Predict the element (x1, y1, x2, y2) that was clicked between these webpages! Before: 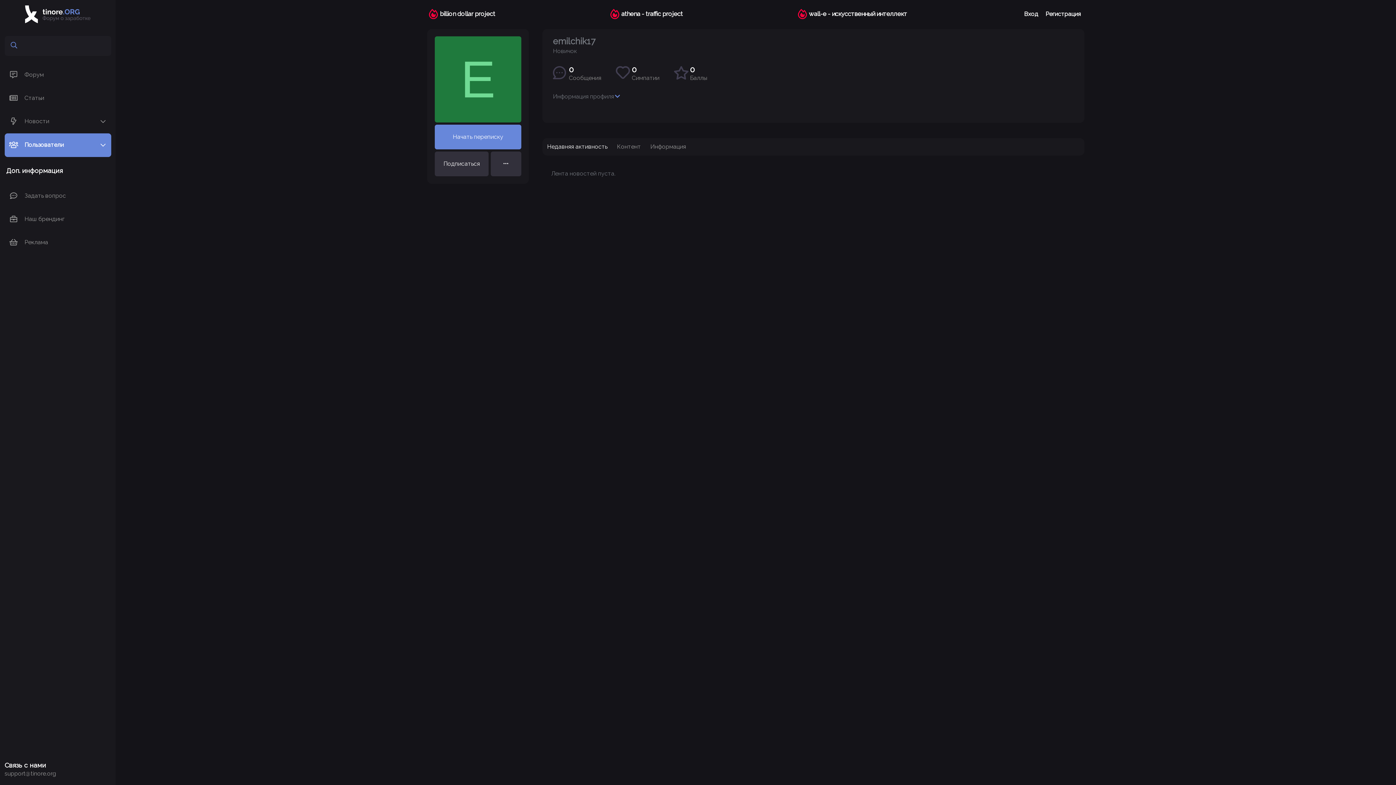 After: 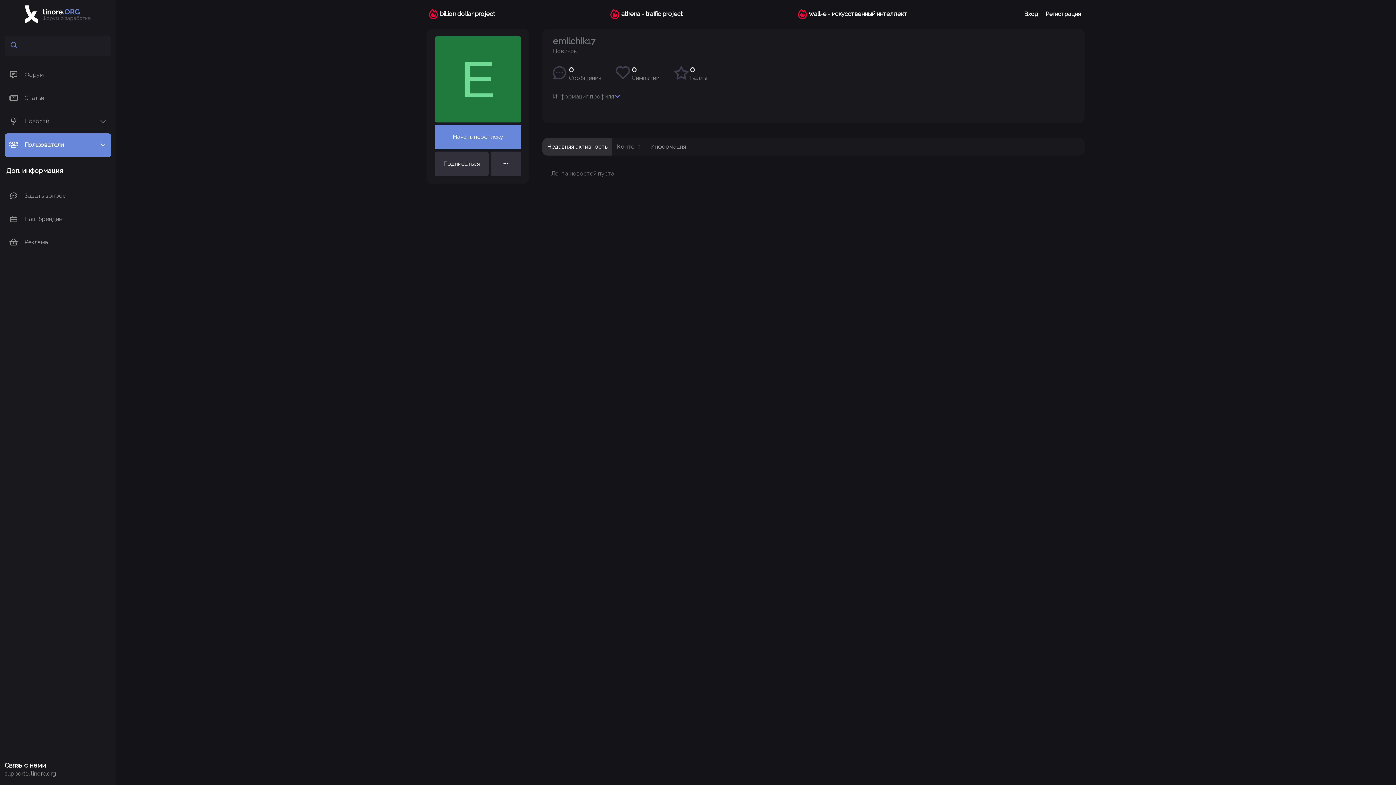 Action: bbox: (542, 138, 612, 155) label: Недавняя активность